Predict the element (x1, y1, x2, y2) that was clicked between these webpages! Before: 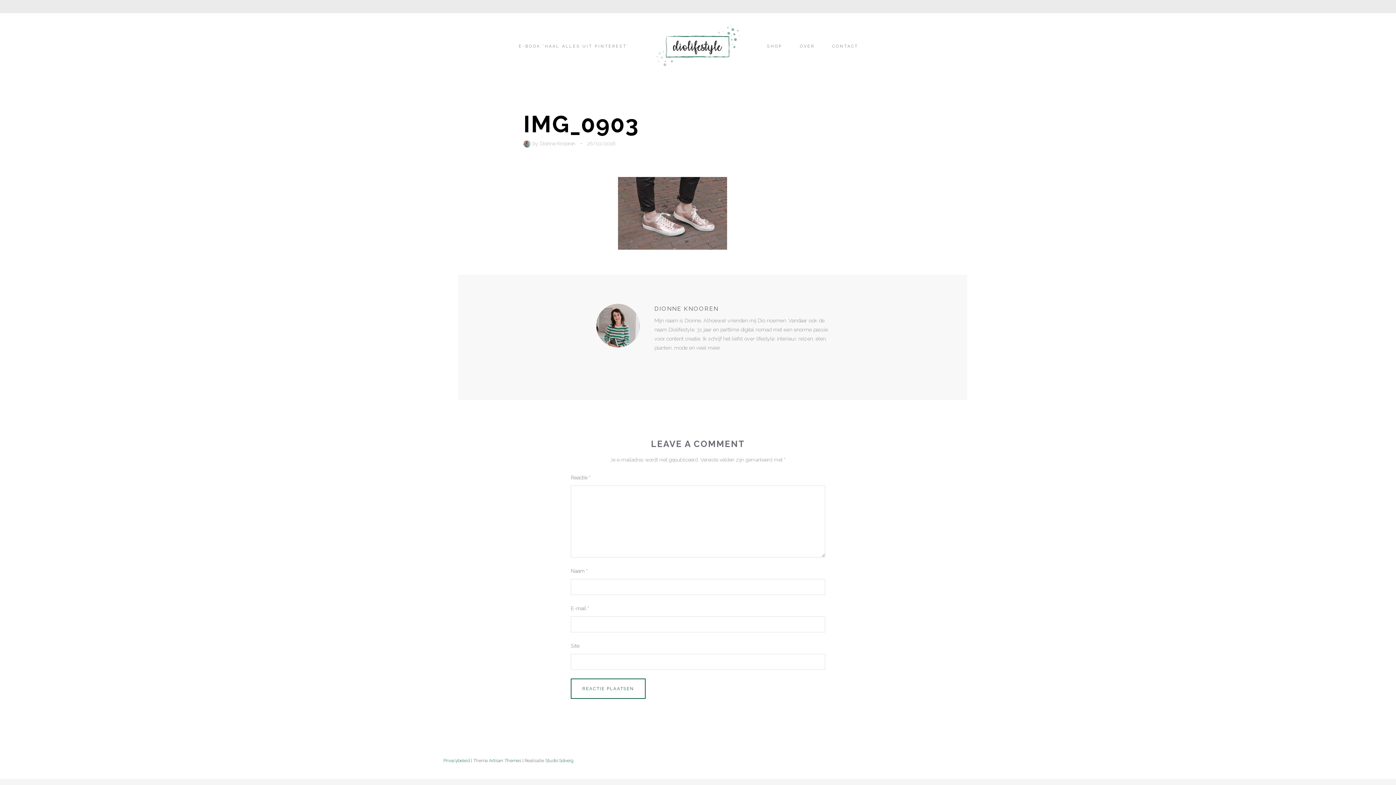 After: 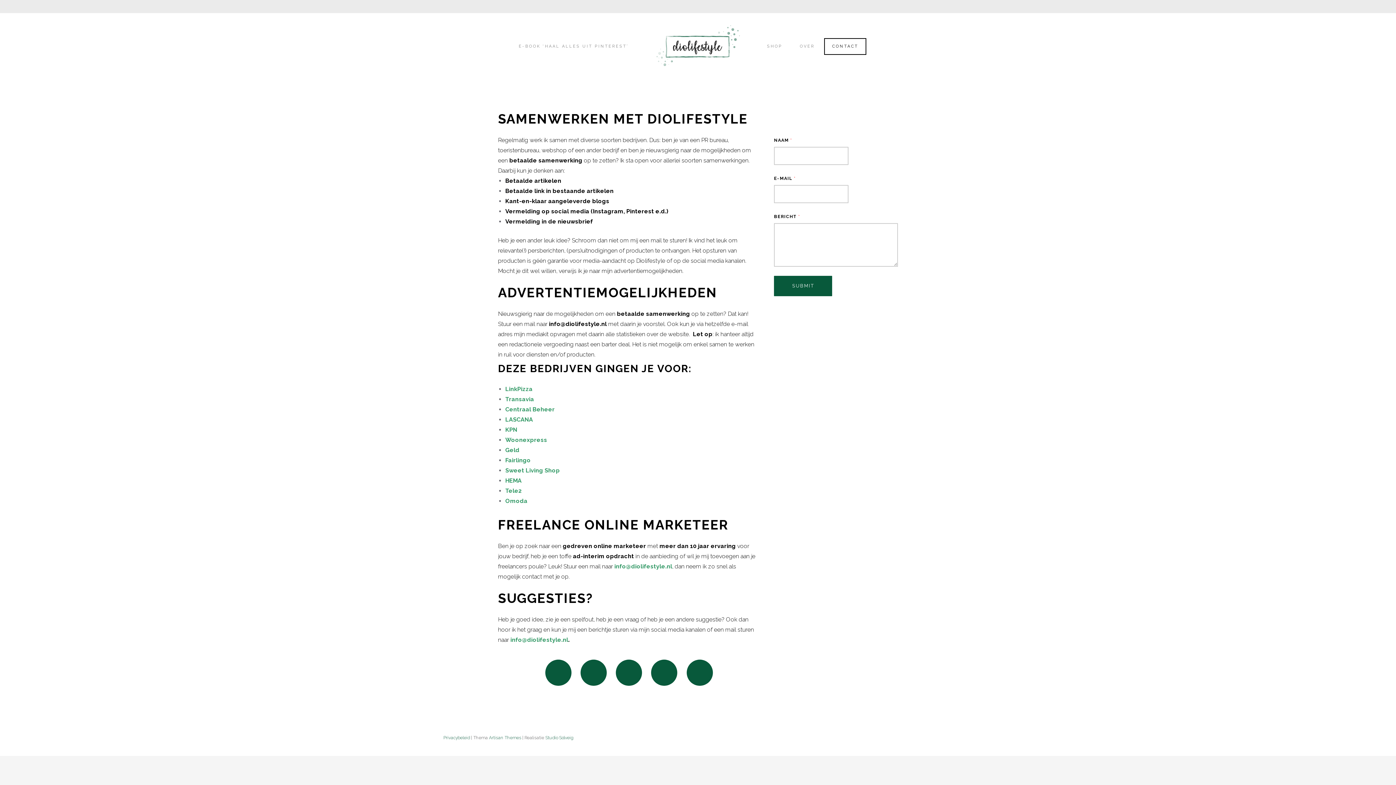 Action: label: CONTACT bbox: (824, 38, 866, 54)